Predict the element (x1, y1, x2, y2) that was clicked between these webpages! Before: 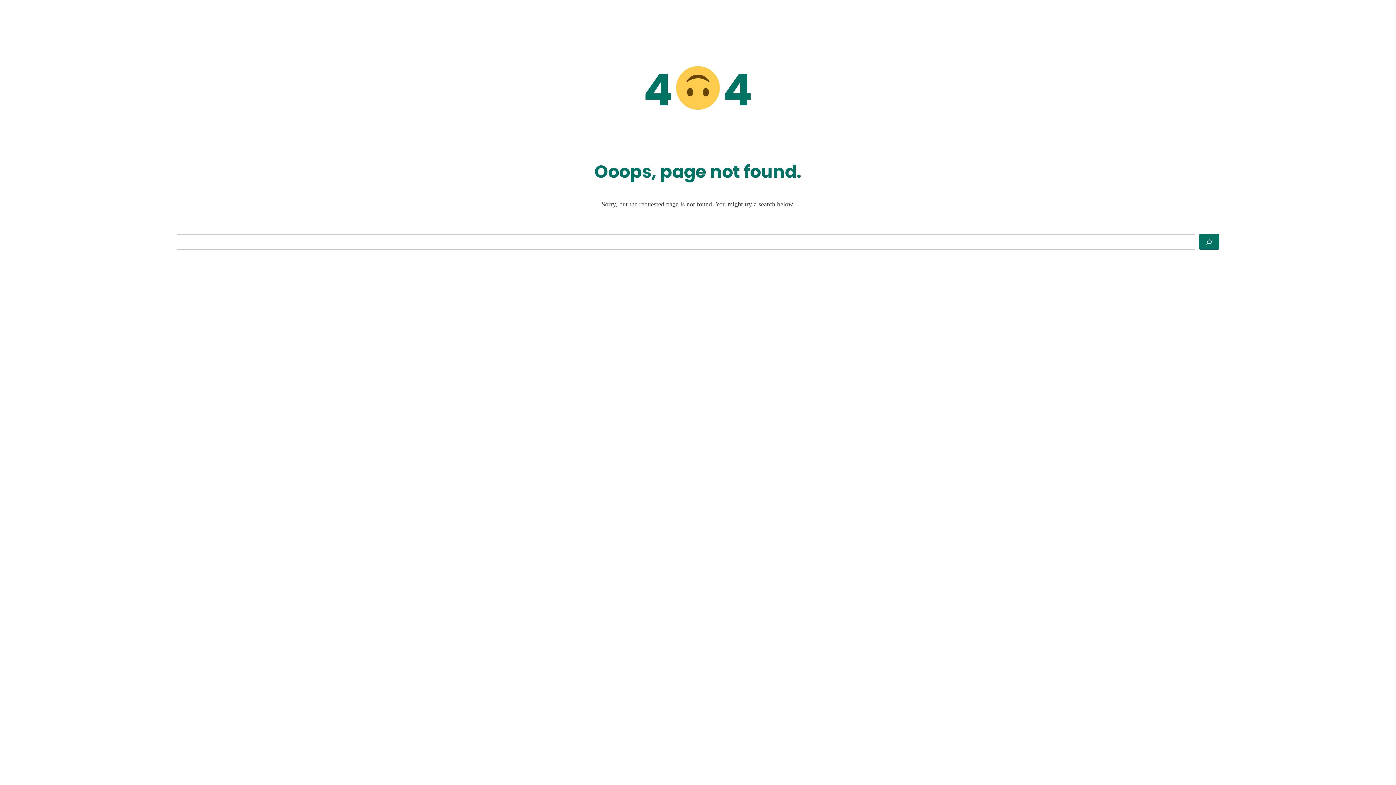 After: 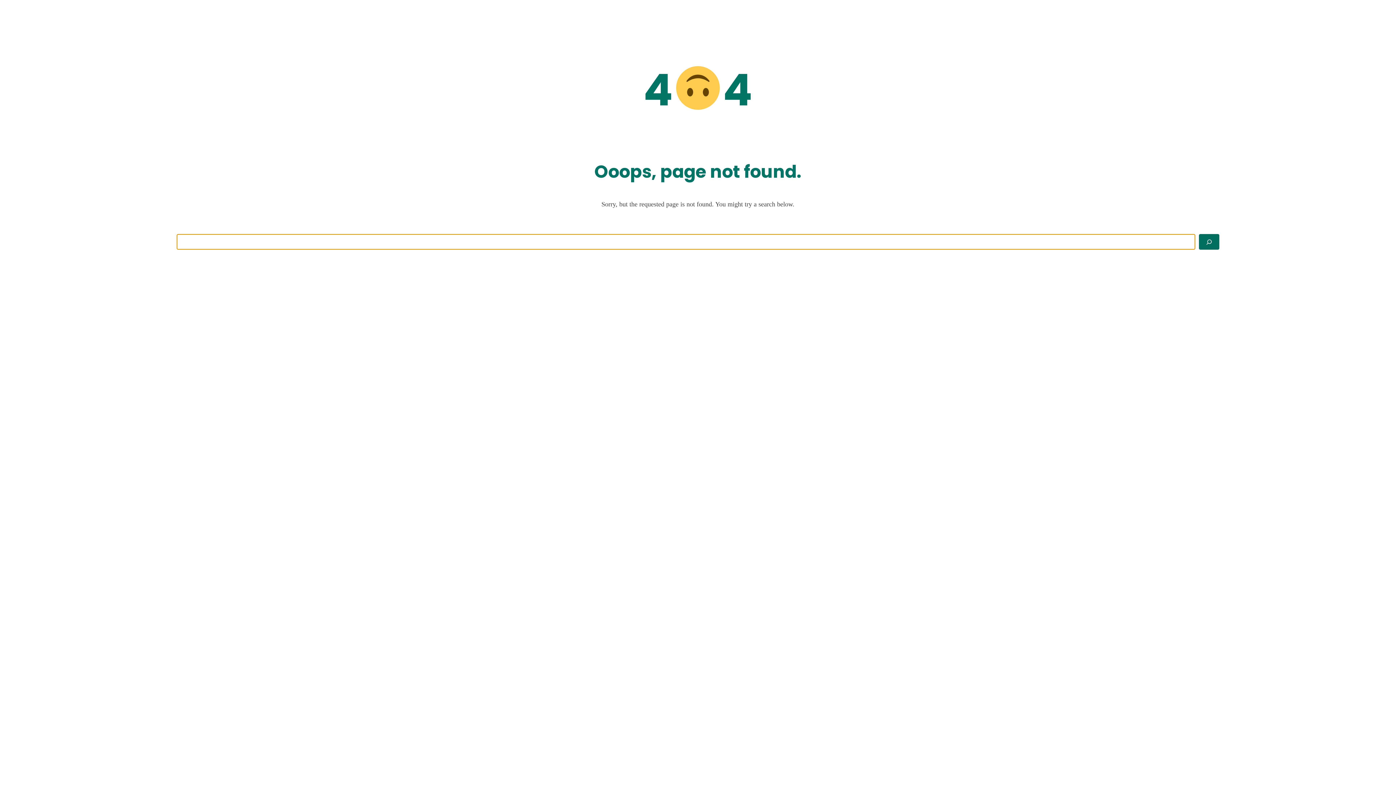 Action: bbox: (1199, 234, 1219, 249) label: Search